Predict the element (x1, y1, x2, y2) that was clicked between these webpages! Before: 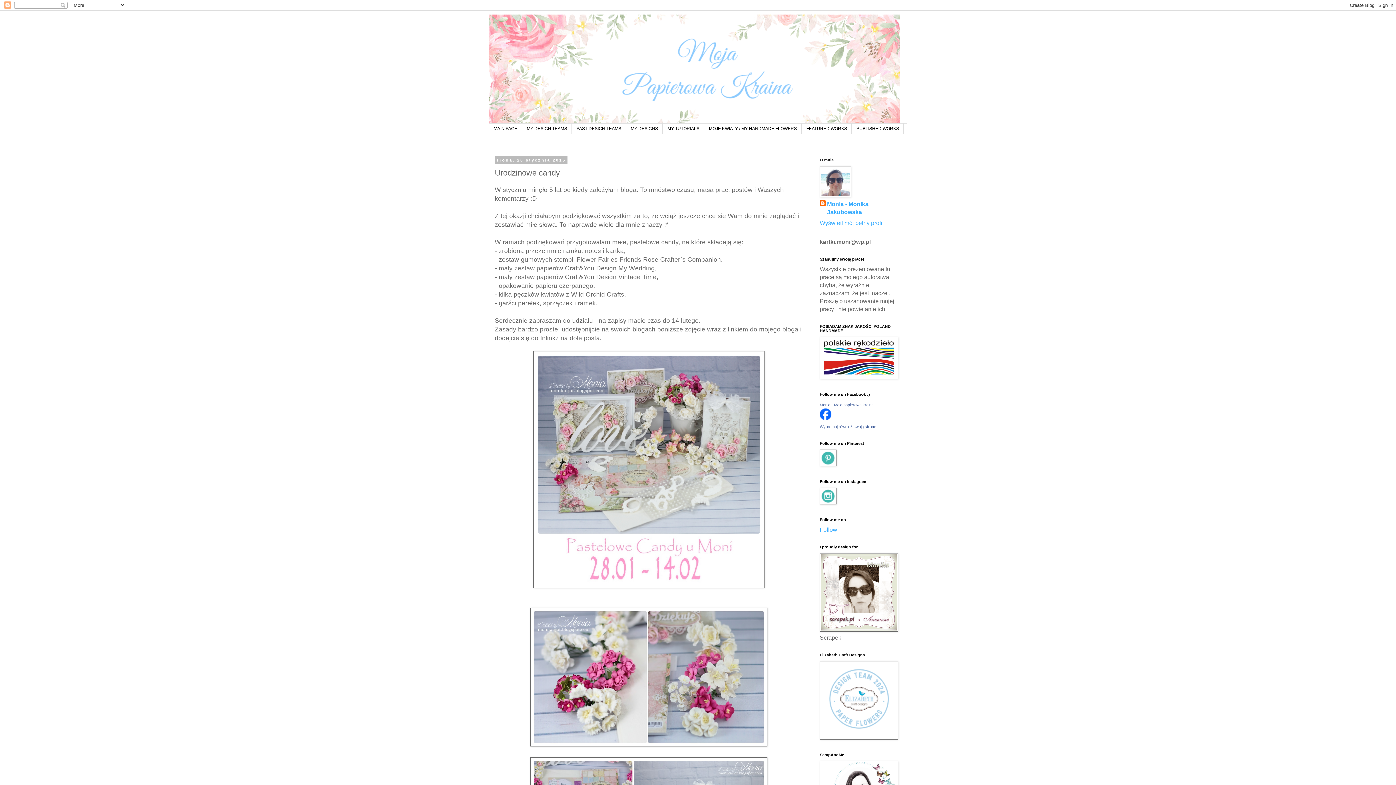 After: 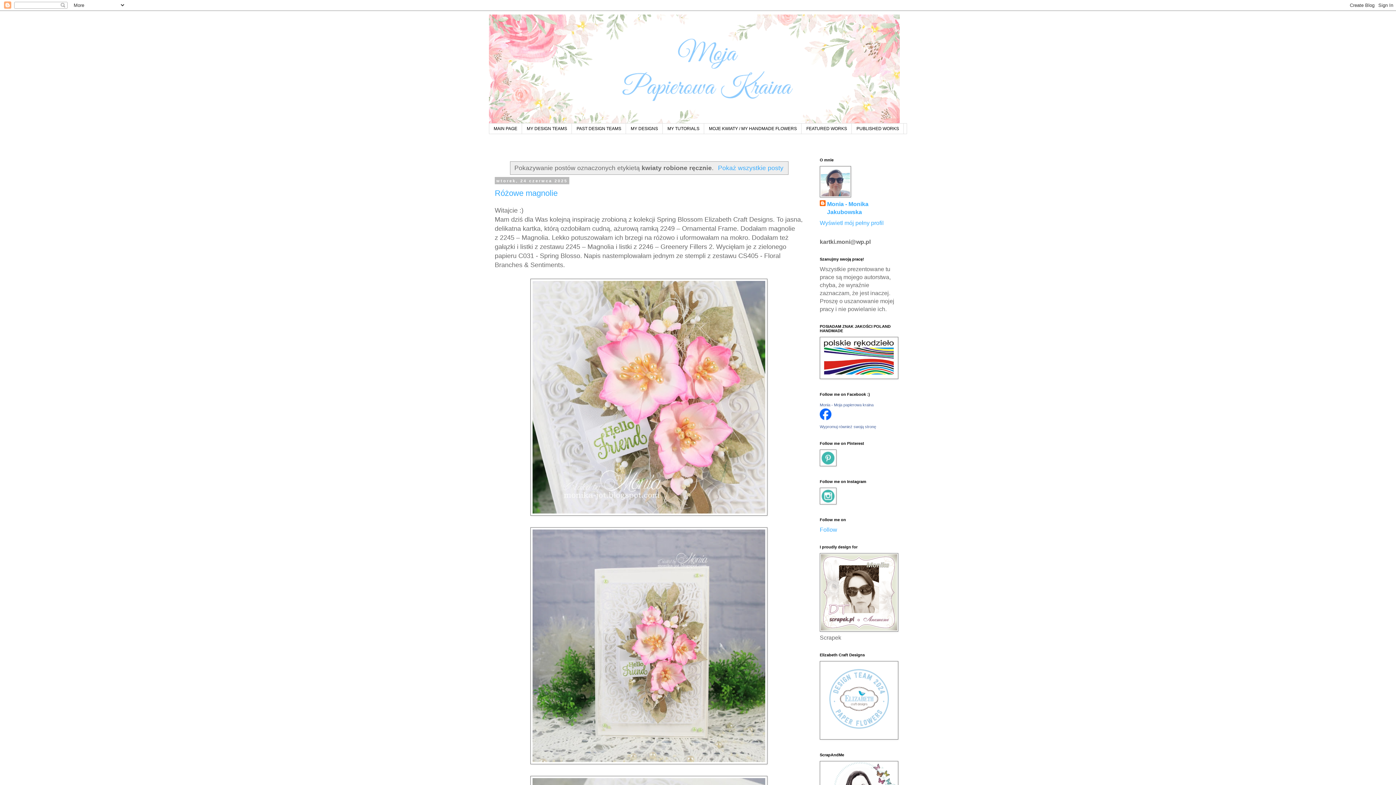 Action: bbox: (704, 123, 801, 133) label: MOJE KWIATY / MY HANDMADE FLOWERS